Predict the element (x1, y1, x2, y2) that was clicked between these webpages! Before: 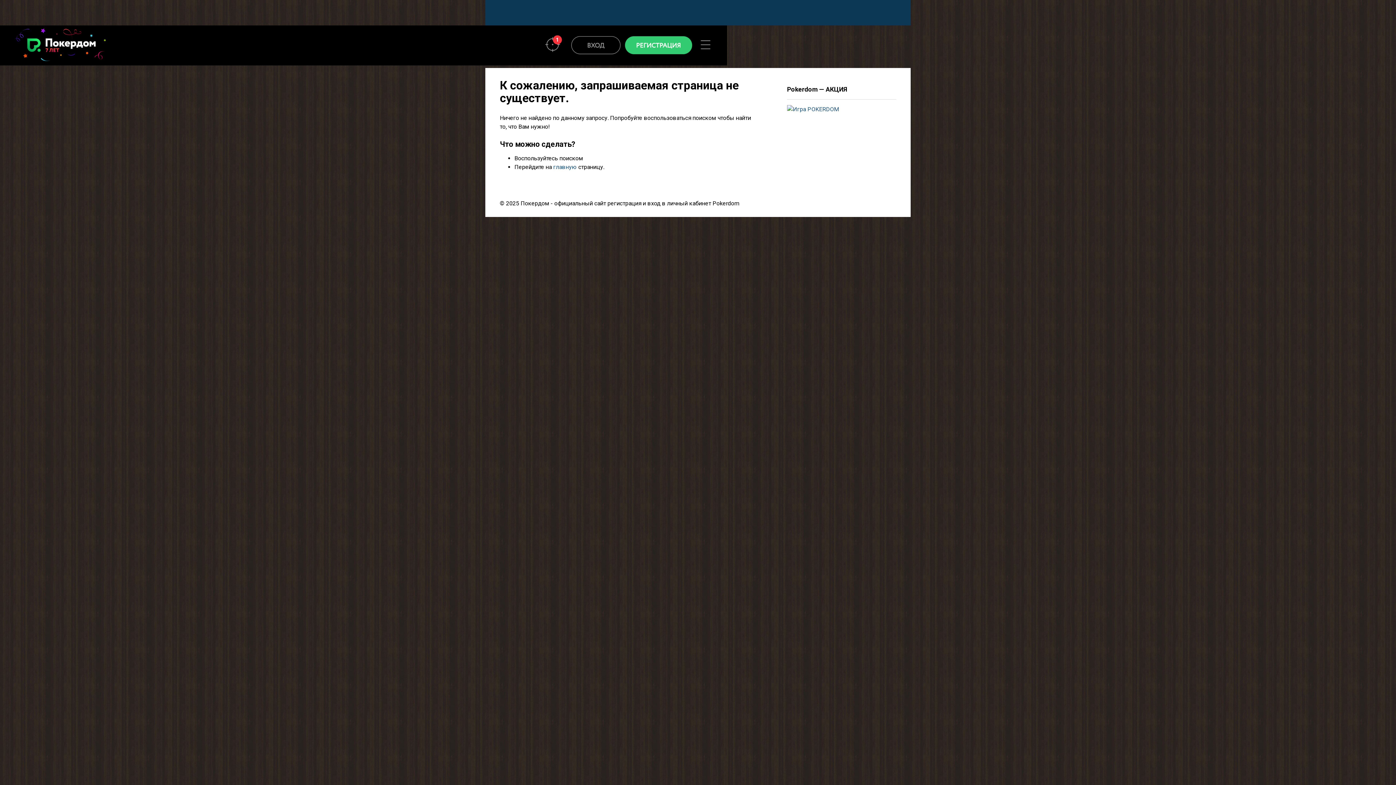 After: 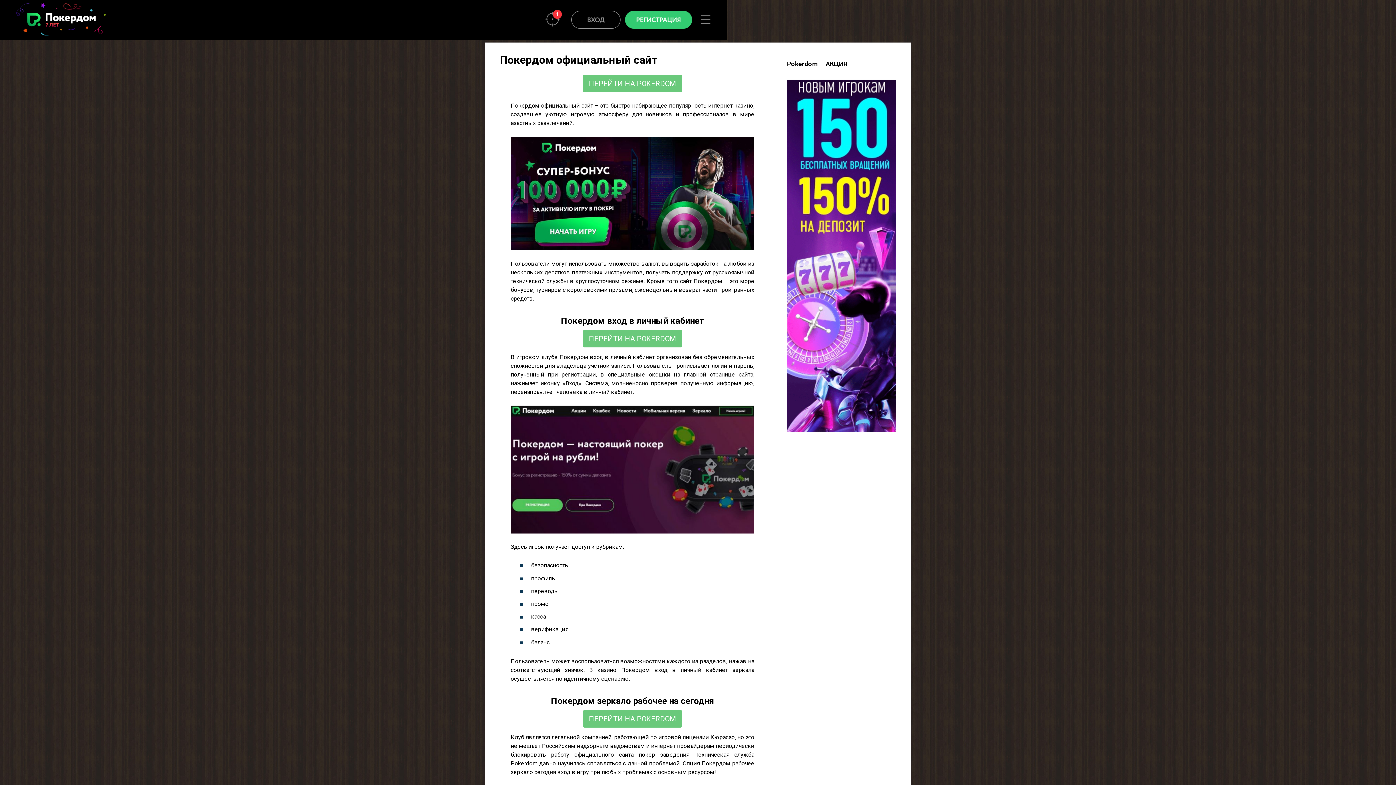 Action: bbox: (553, 163, 577, 170) label: главную